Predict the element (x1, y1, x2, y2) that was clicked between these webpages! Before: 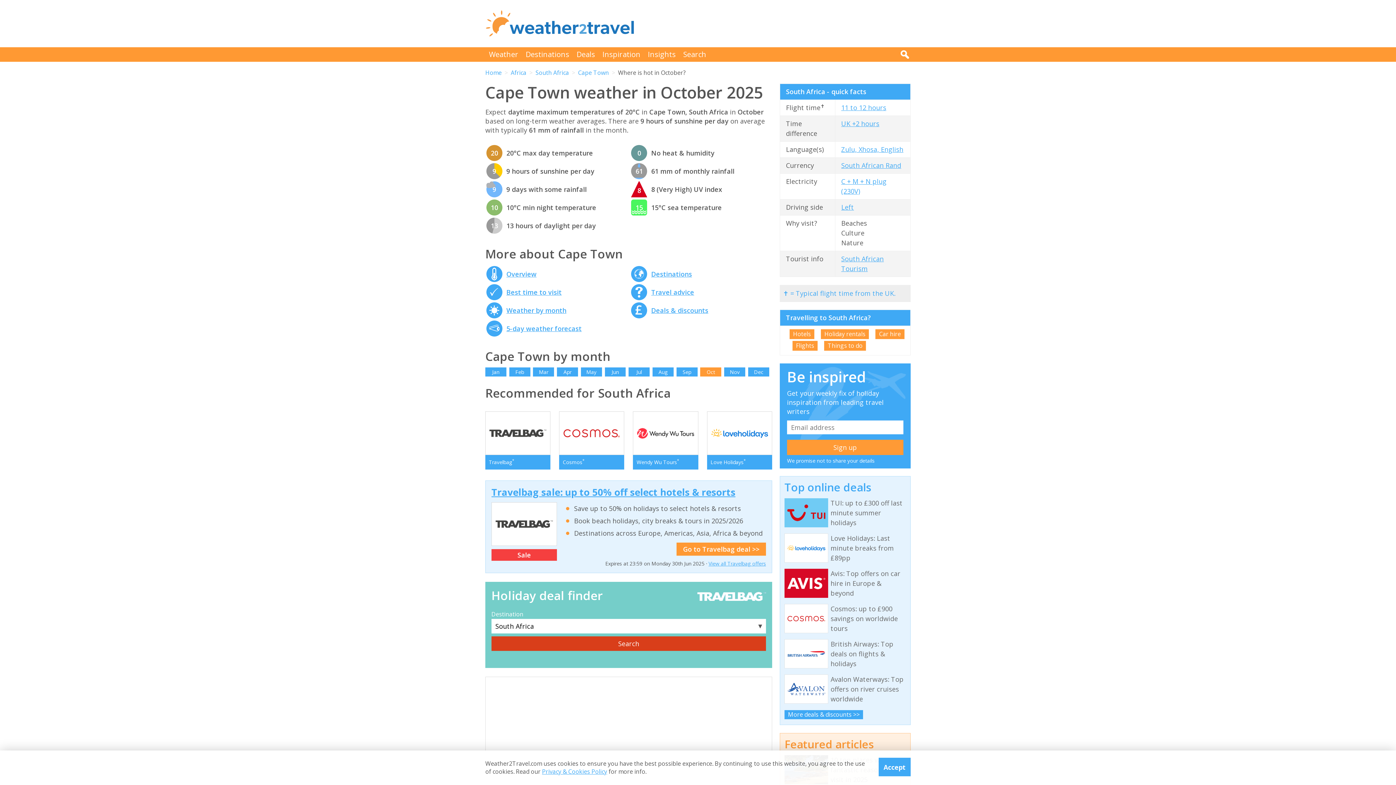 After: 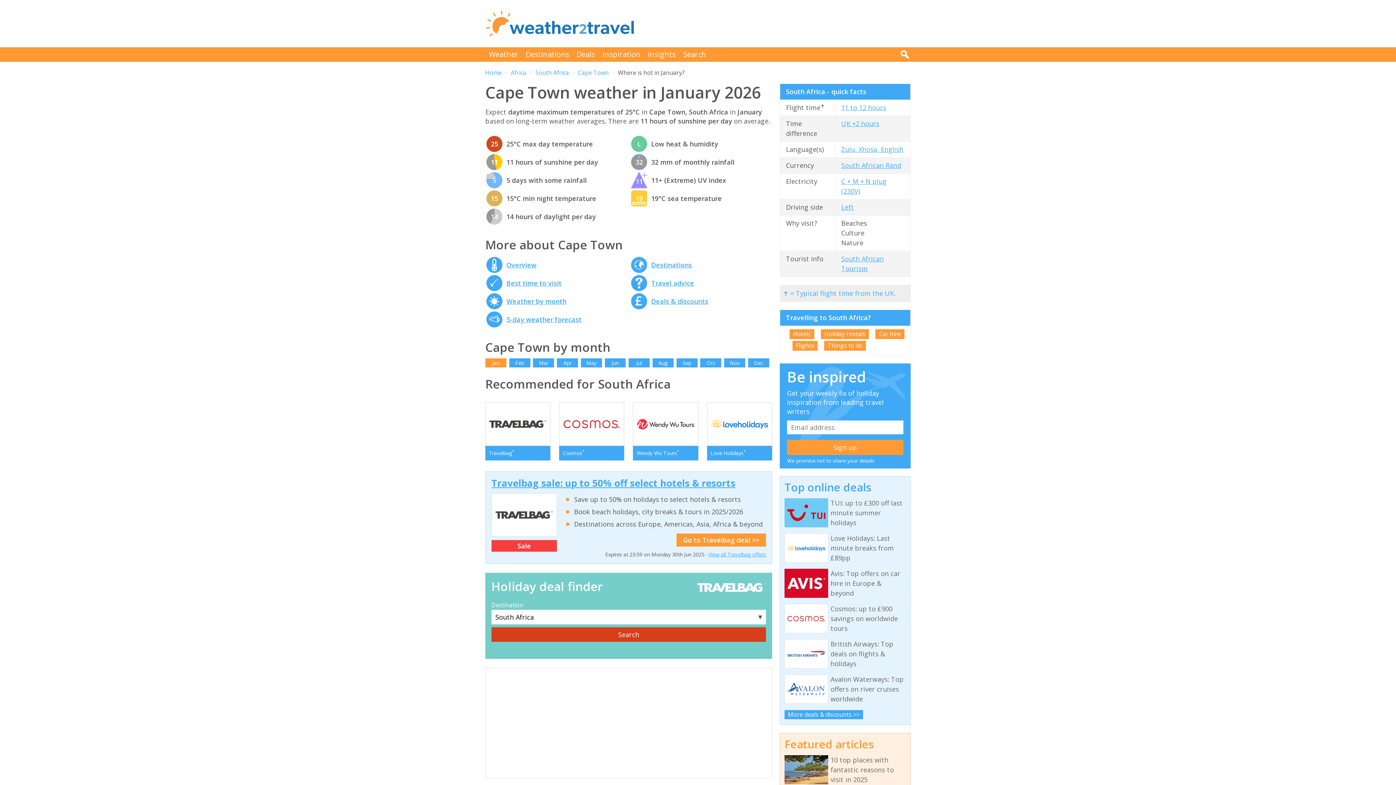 Action: label: Jan bbox: (485, 367, 506, 376)